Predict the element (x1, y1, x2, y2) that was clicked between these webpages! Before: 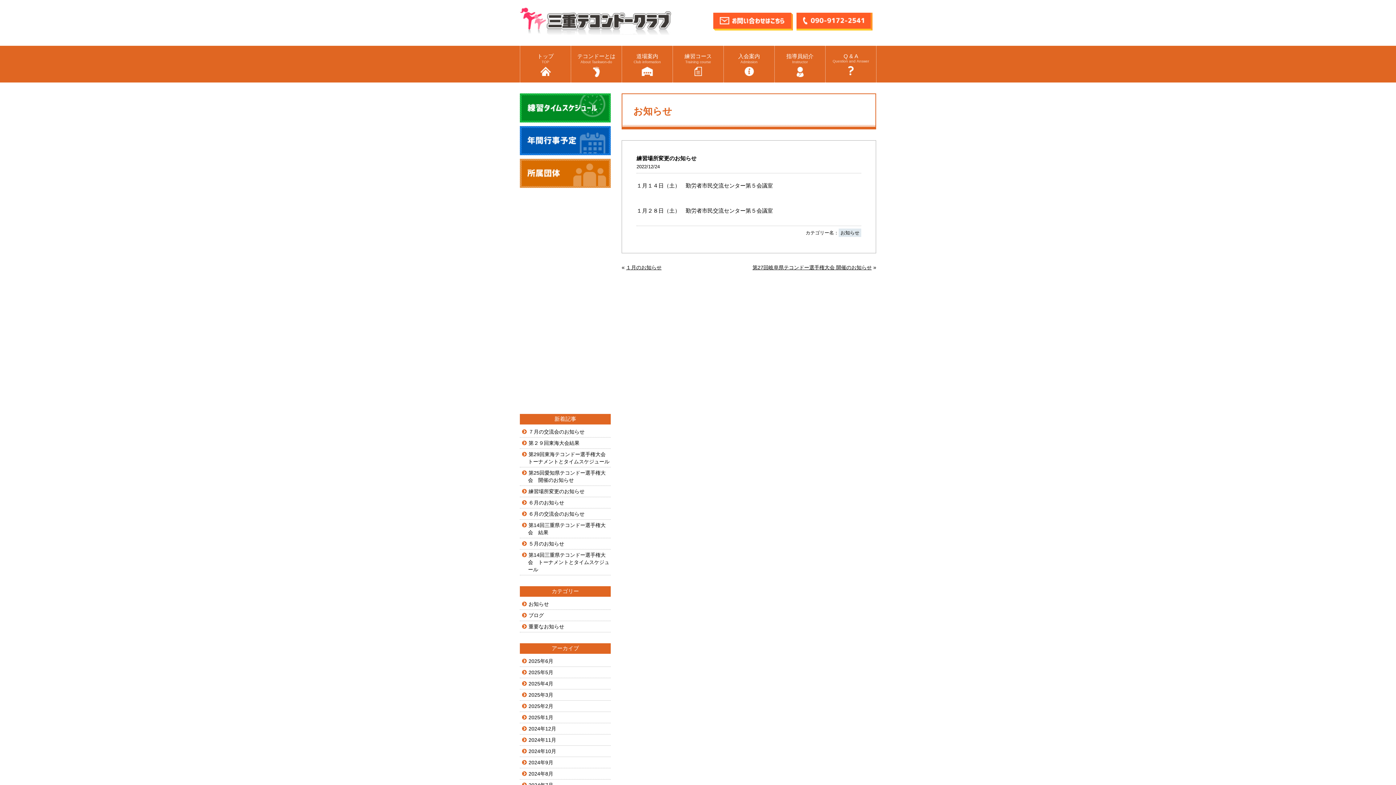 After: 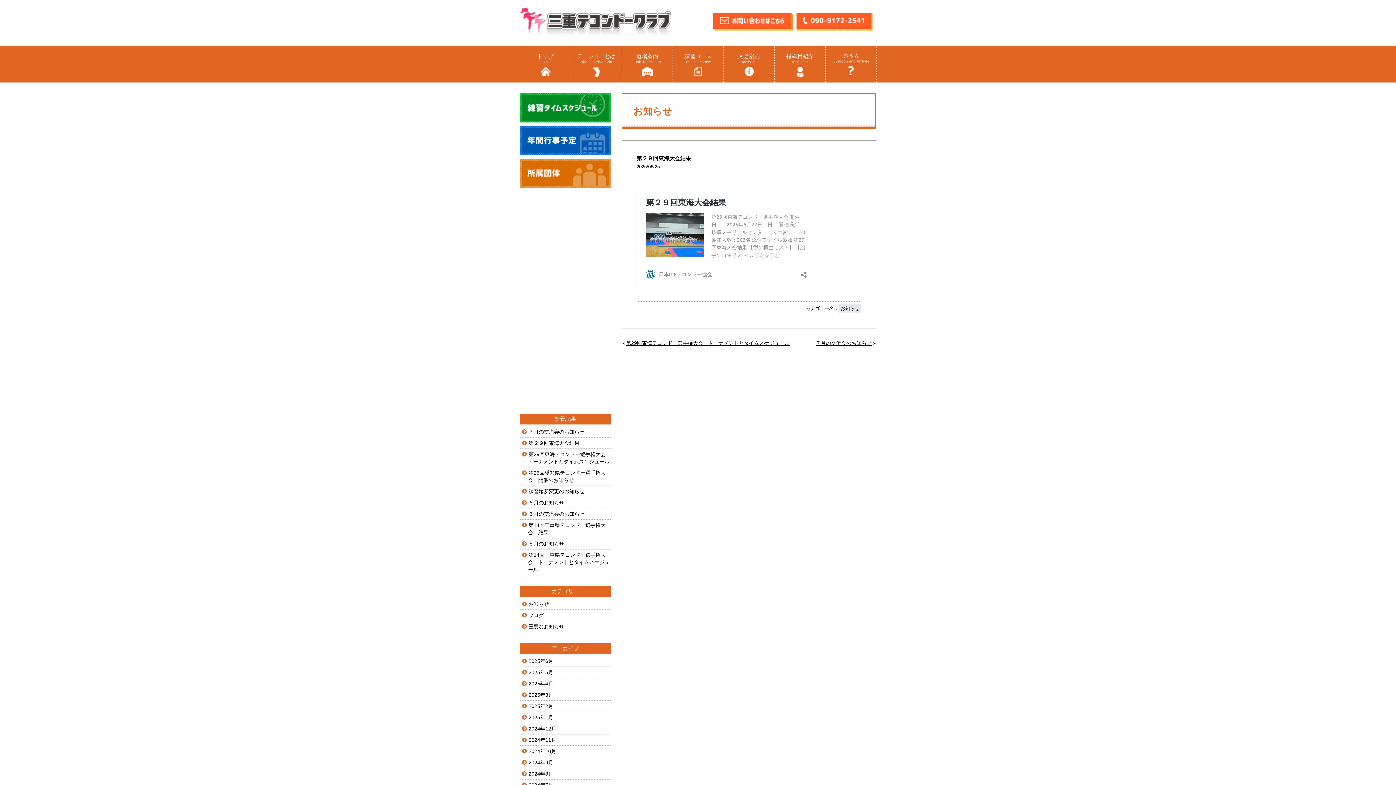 Action: label: 第２９回東海大会結果 bbox: (528, 440, 579, 445)